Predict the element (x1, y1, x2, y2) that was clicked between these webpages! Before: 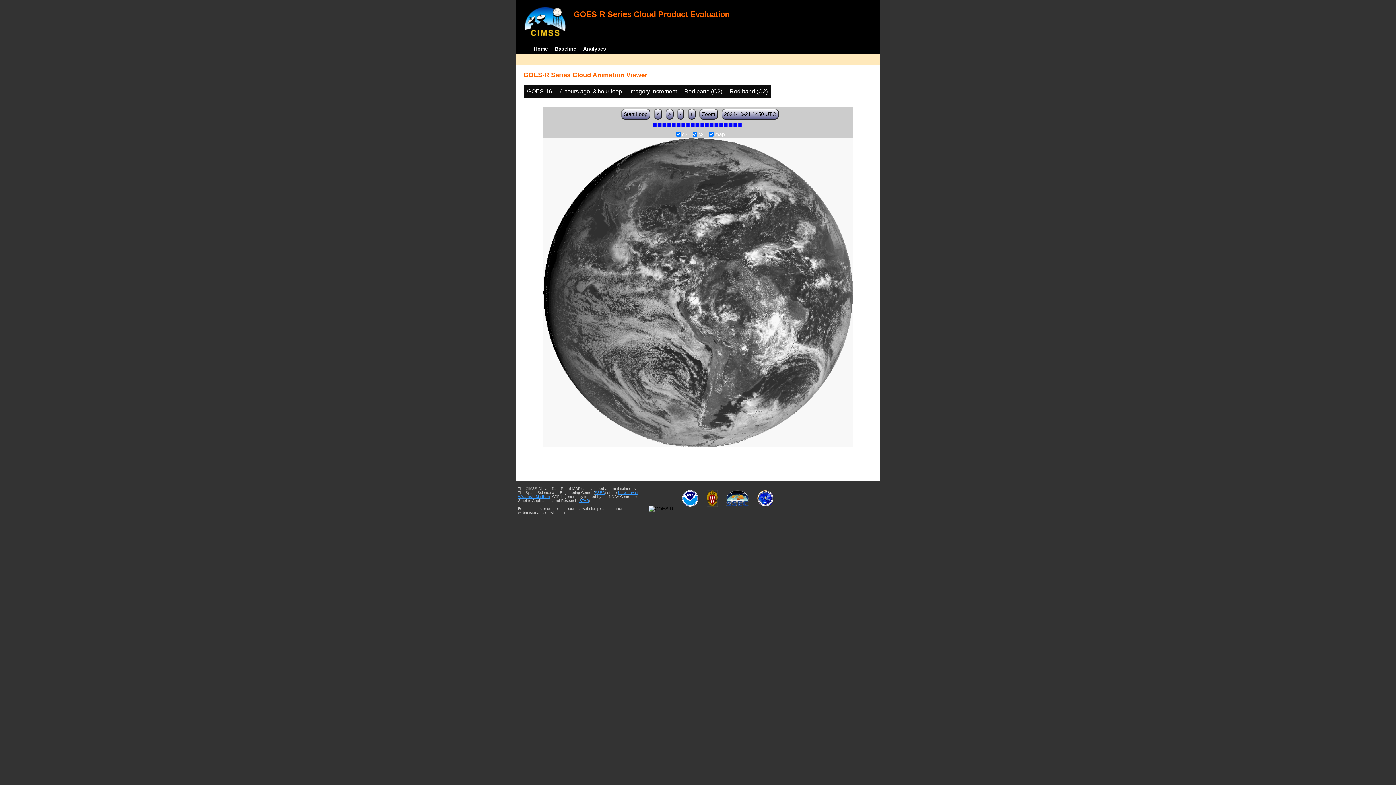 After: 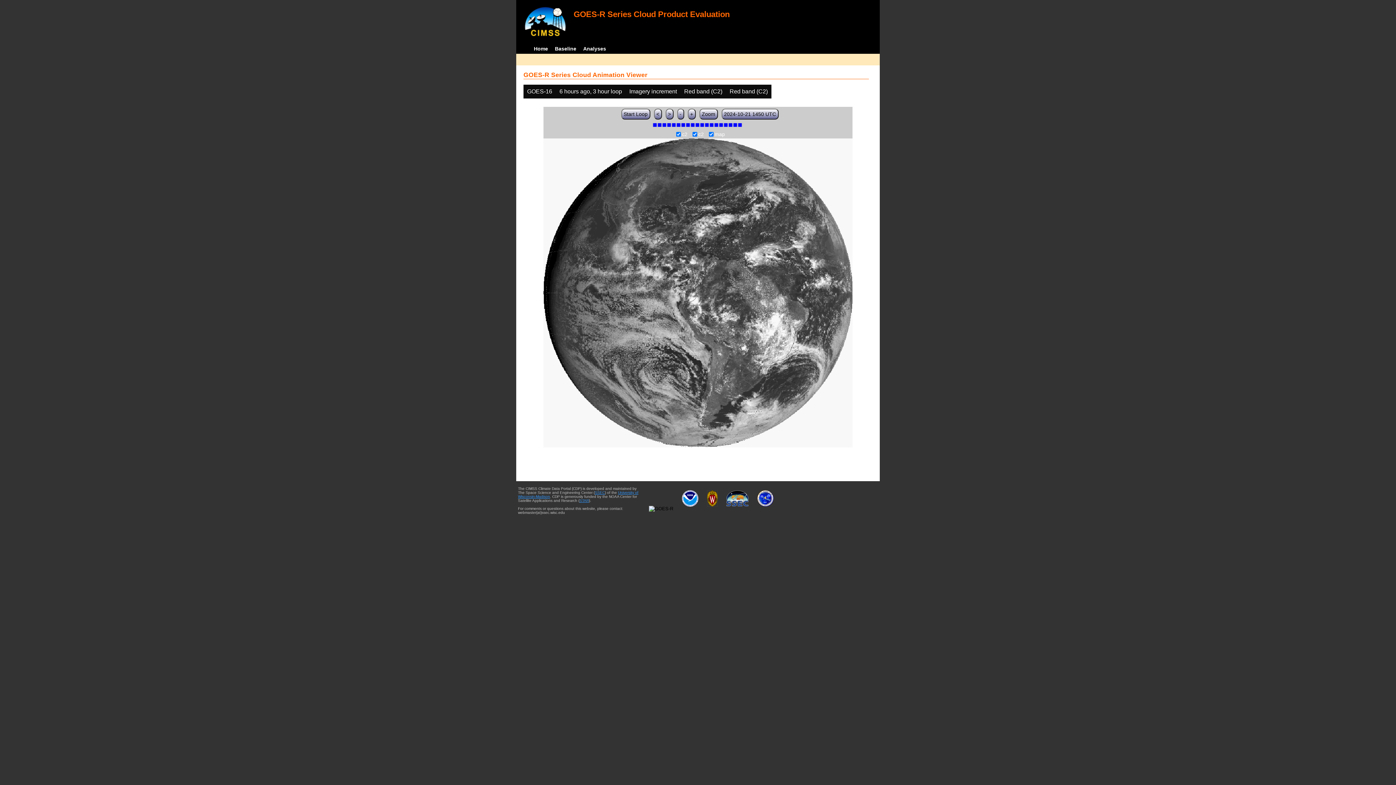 Action: bbox: (722, 506, 752, 511)